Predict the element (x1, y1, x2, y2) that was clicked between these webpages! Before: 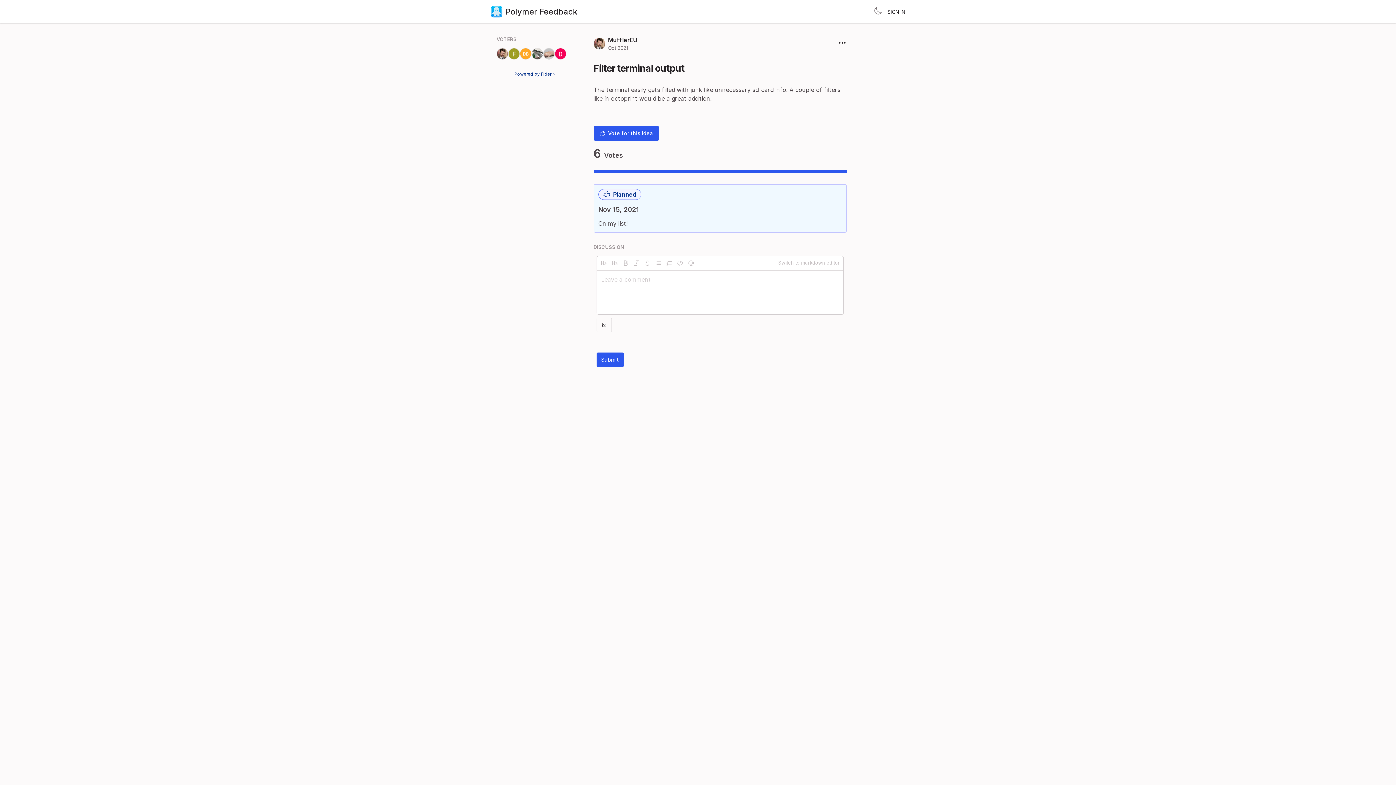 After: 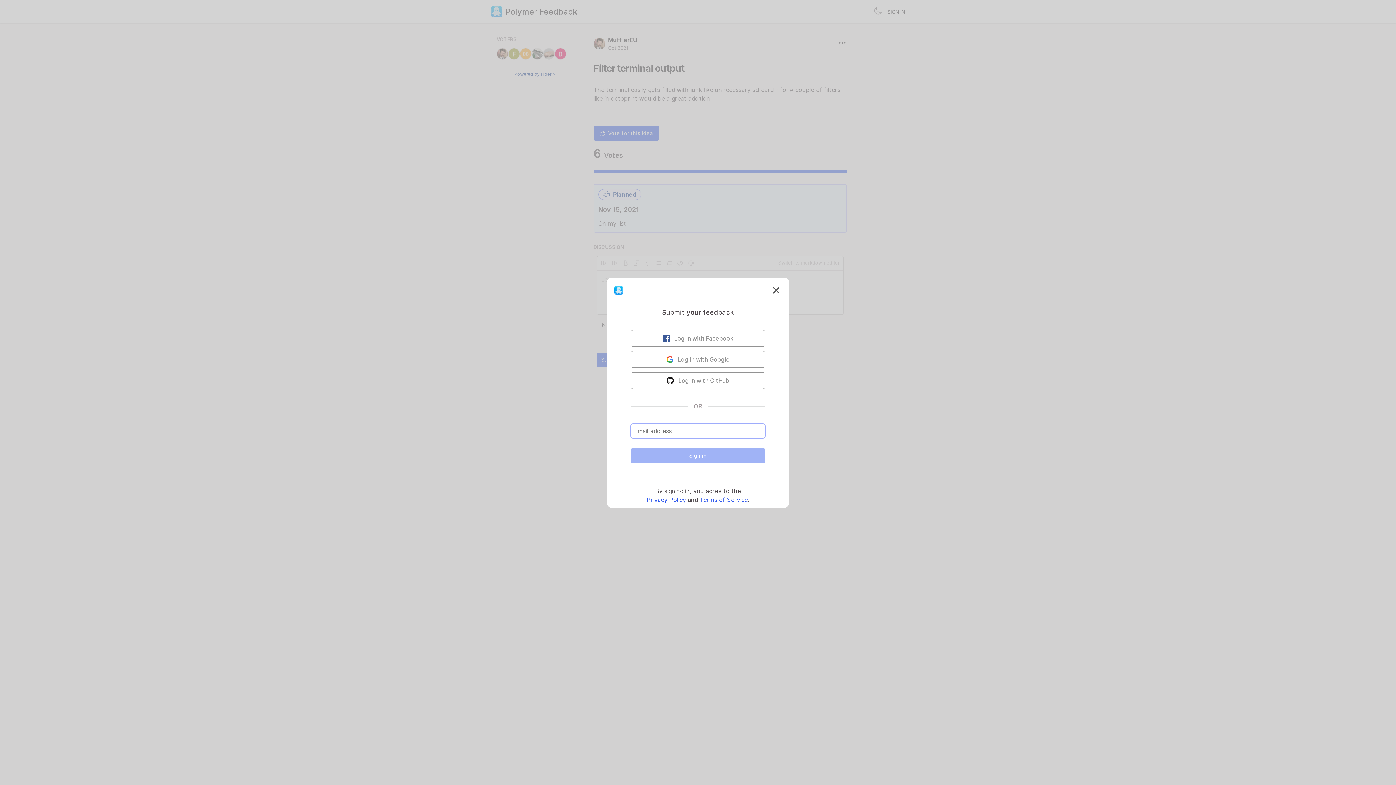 Action: bbox: (593, 126, 659, 140) label: Vote for this idea